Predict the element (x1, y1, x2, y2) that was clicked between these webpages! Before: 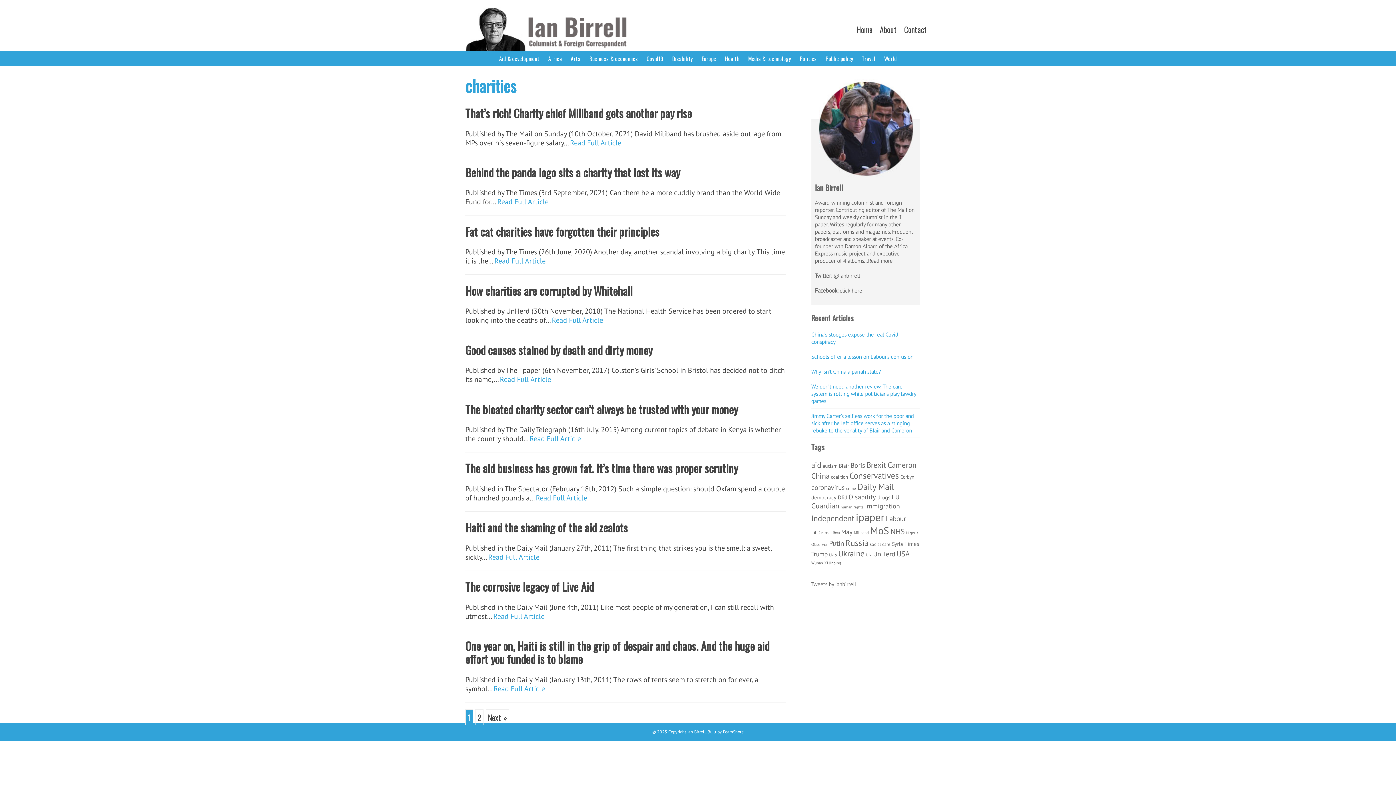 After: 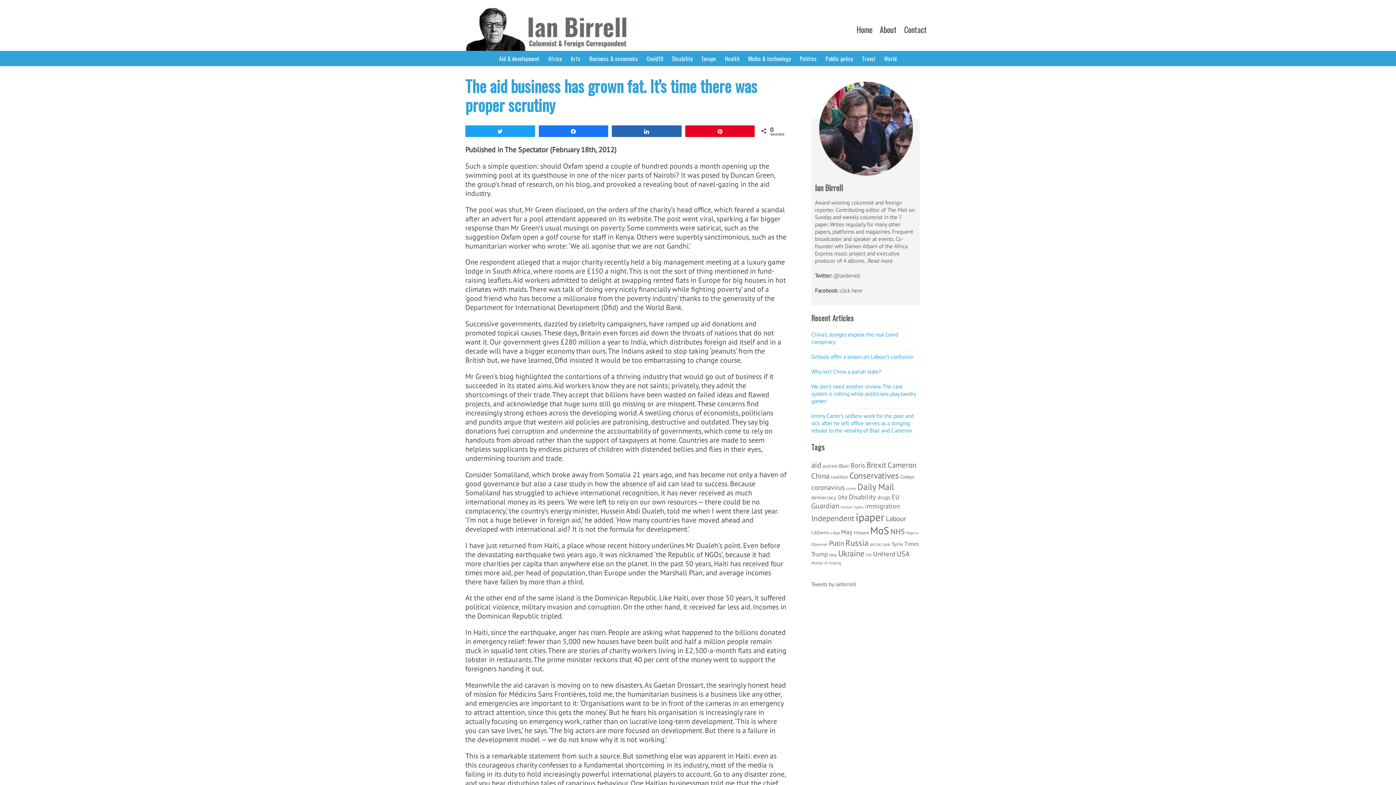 Action: label: The aid business has grown fat. It’s time there was proper scrutiny bbox: (465, 460, 737, 476)